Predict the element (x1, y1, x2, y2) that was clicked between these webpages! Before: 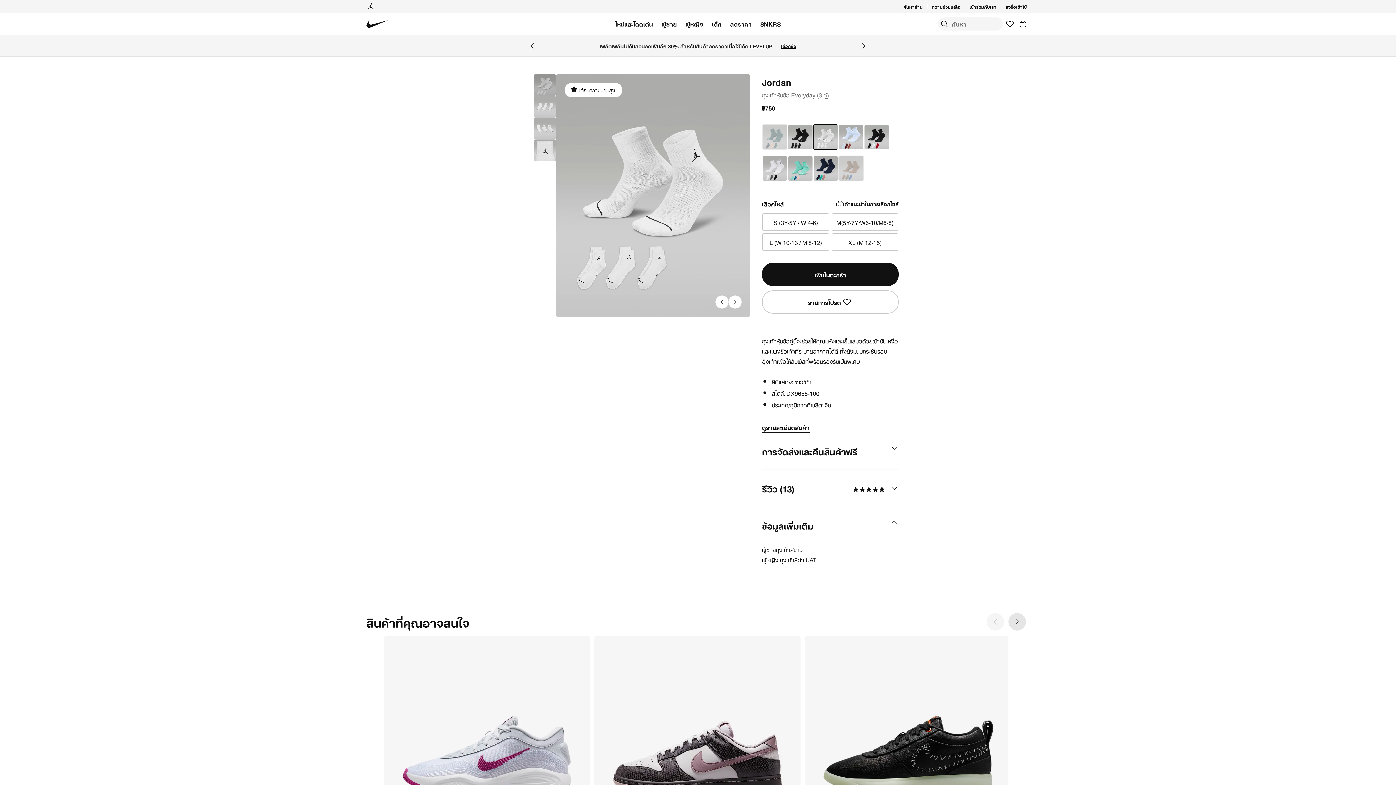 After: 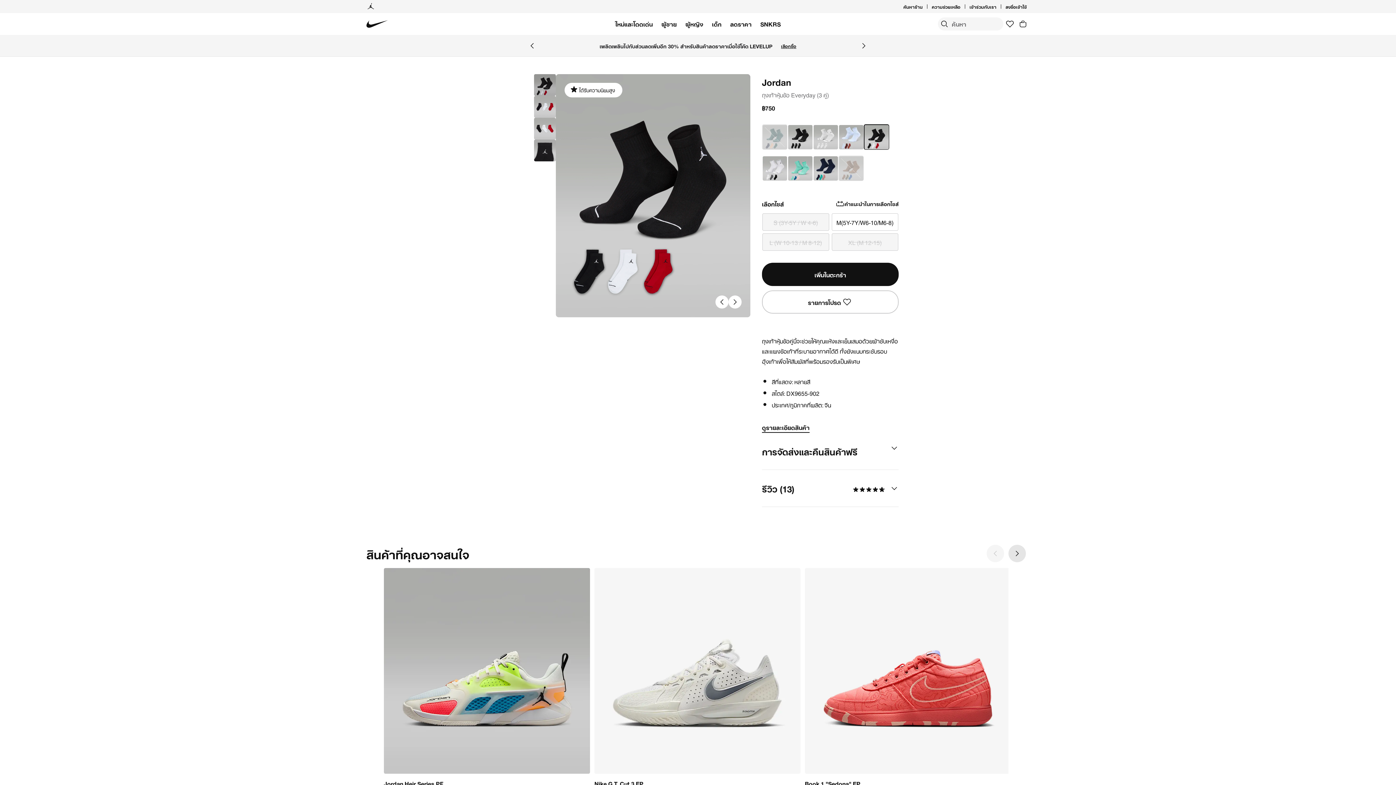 Action: bbox: (864, 124, 889, 152)